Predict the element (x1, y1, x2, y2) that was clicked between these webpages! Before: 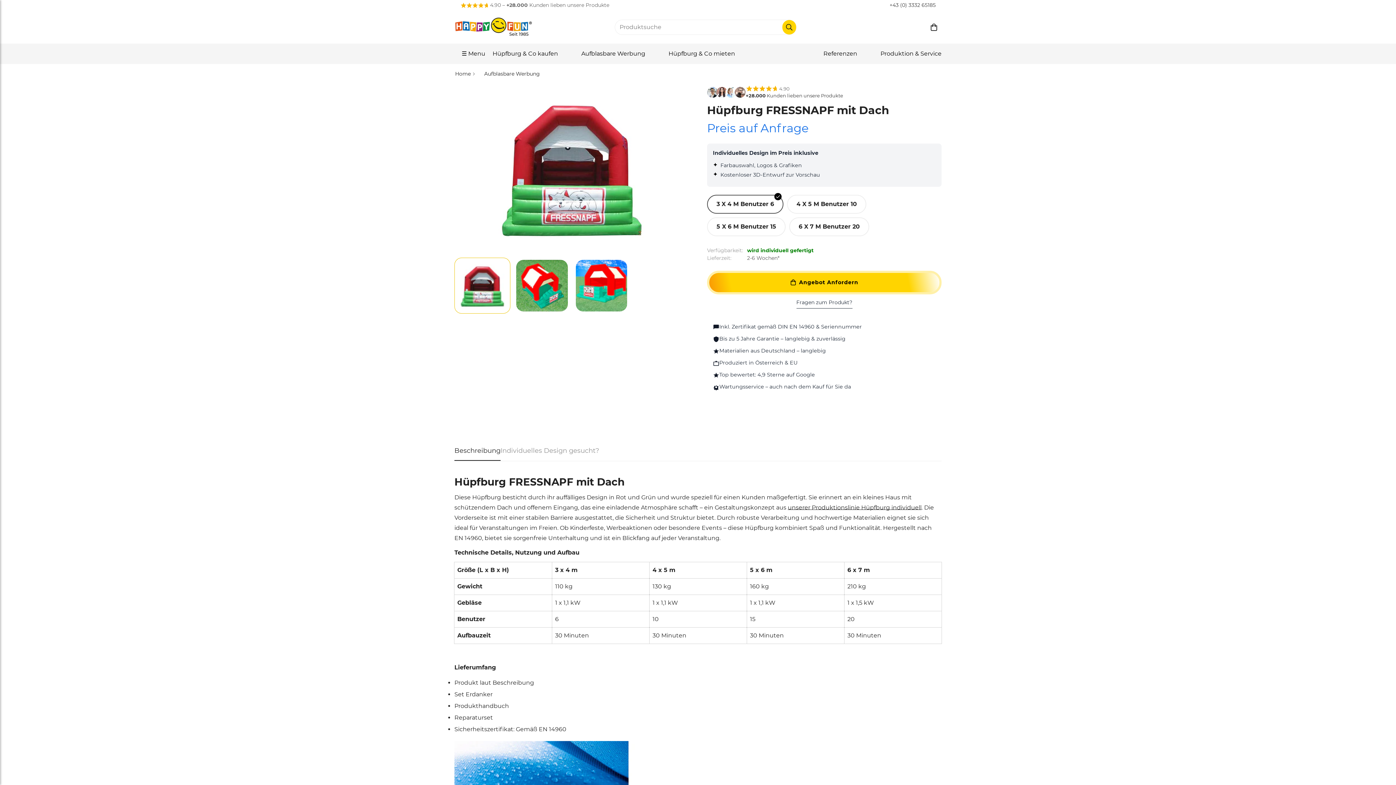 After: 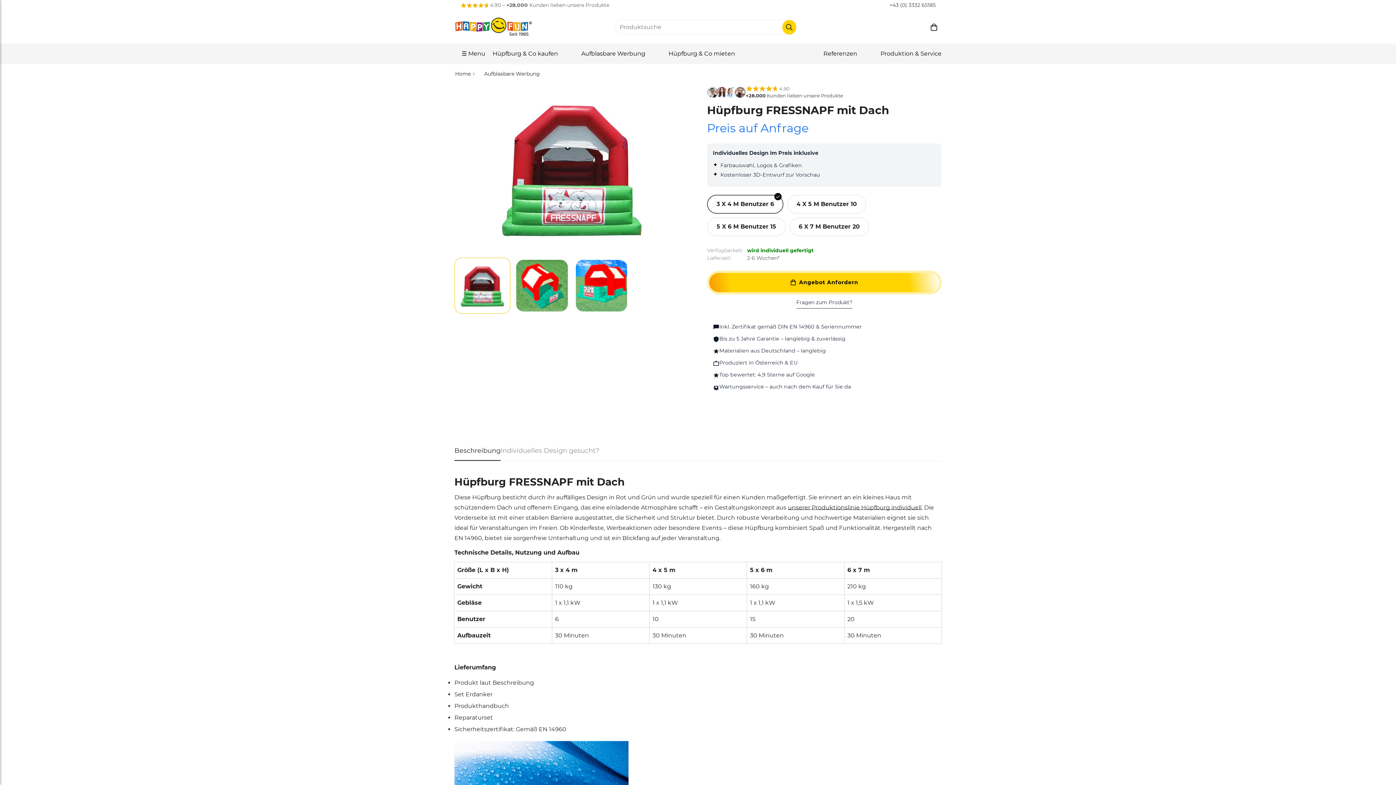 Action: bbox: (707, 270, 941, 294) label: Angebot Anfordern